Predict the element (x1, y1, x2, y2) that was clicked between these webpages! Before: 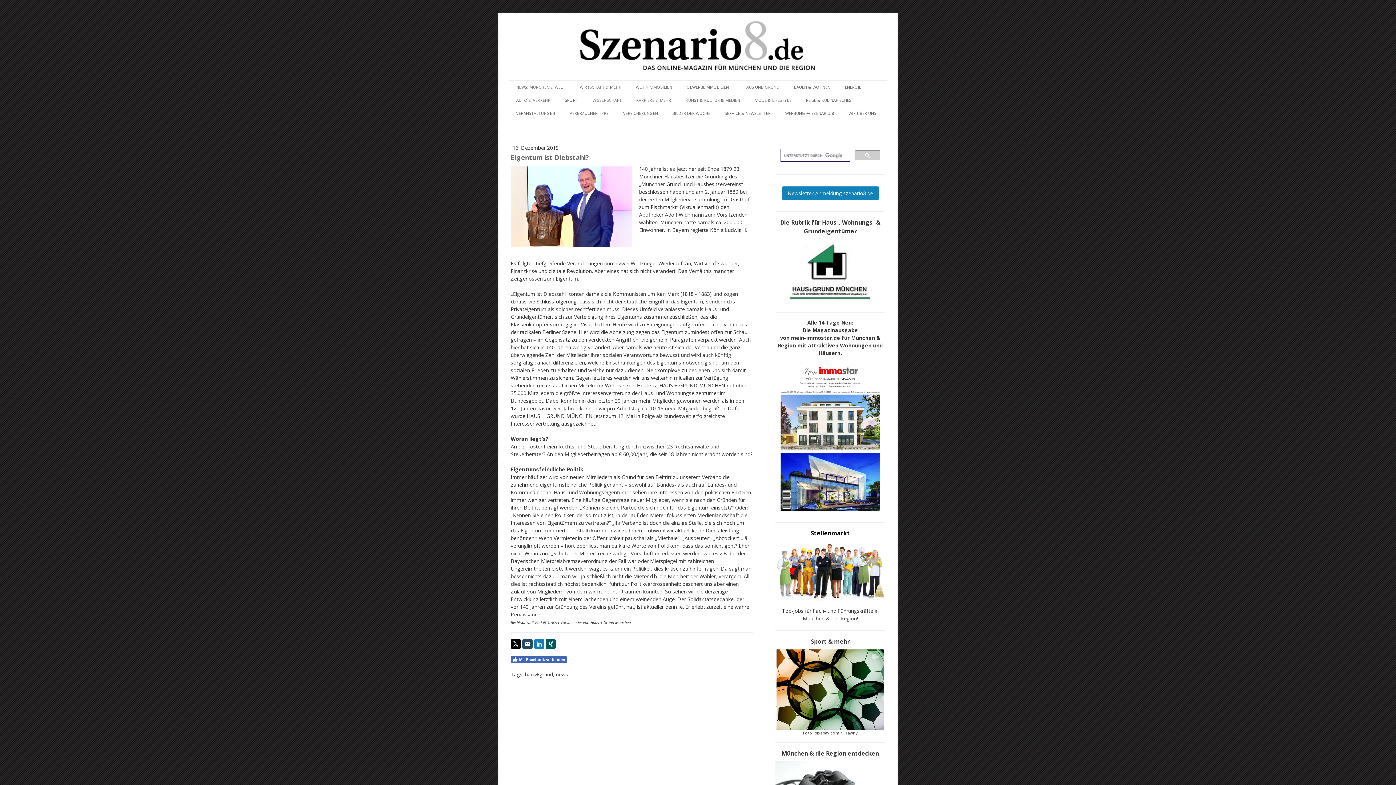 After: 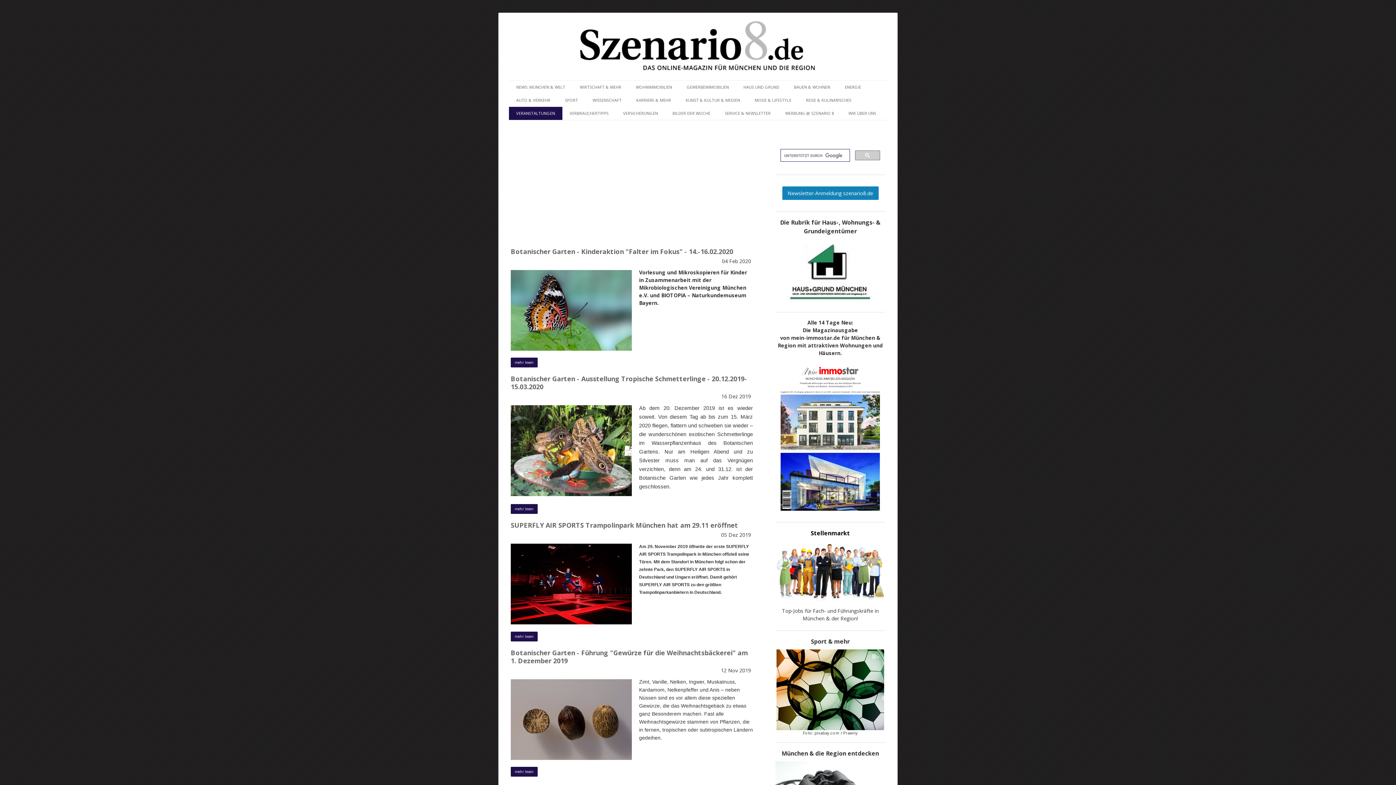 Action: label: VERANSTALTUNGEN bbox: (509, 106, 562, 120)